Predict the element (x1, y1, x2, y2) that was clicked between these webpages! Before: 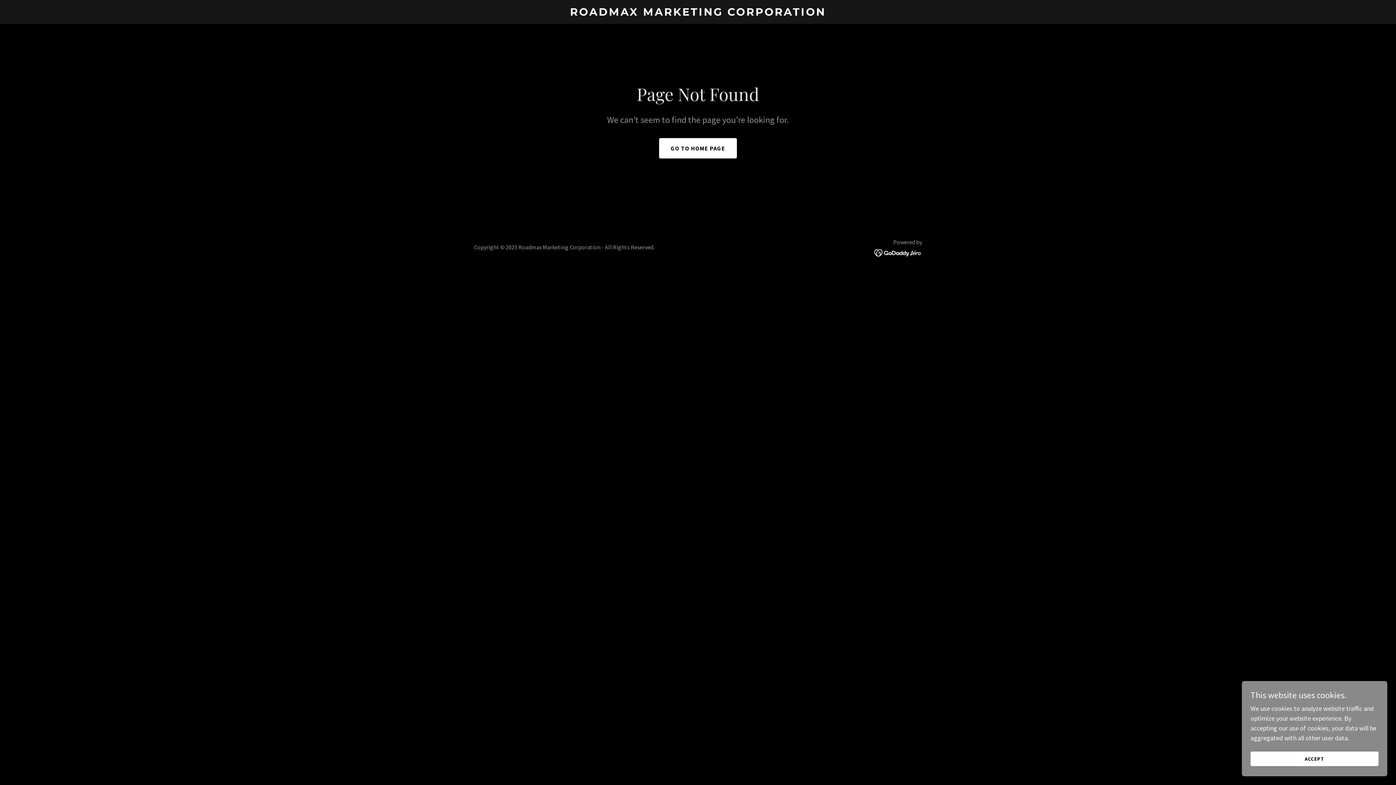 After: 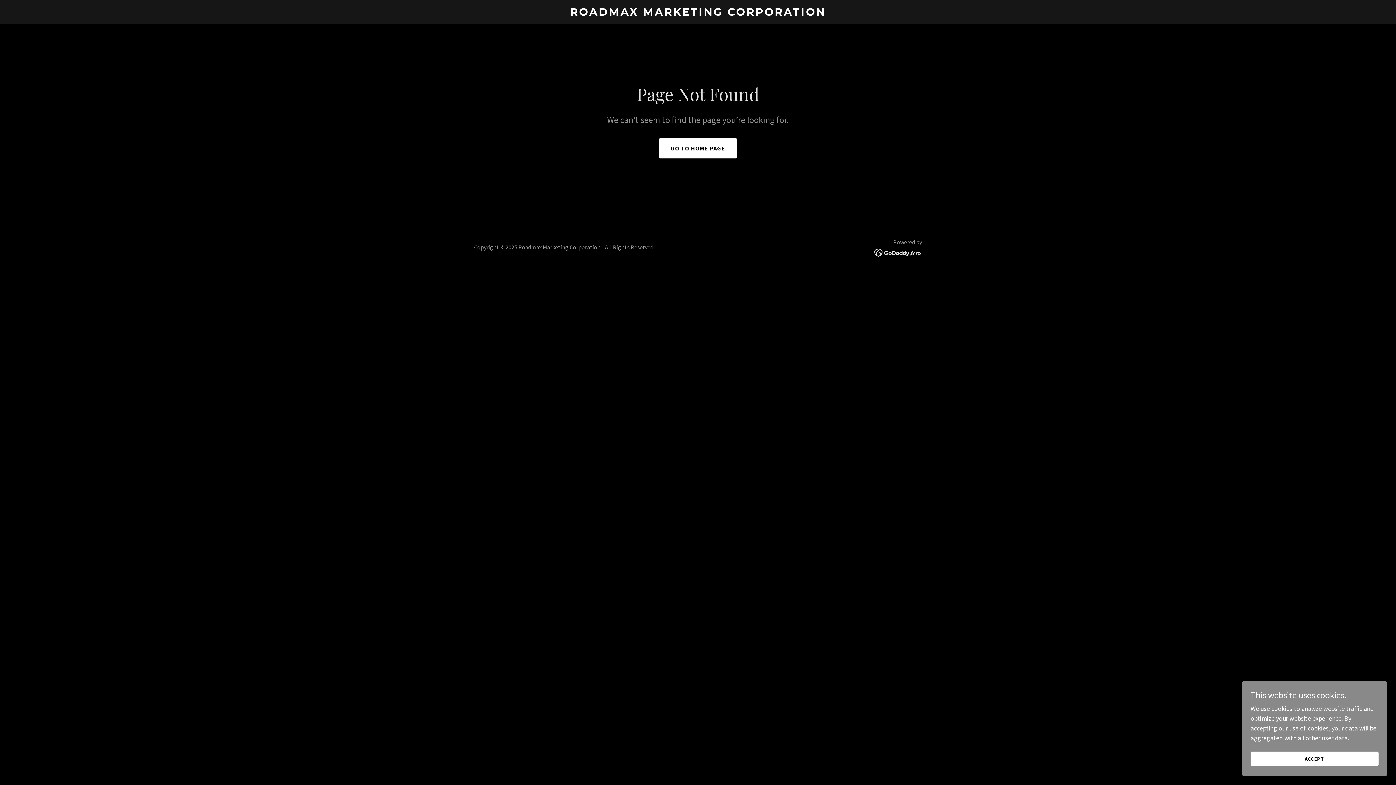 Action: bbox: (874, 248, 922, 256)